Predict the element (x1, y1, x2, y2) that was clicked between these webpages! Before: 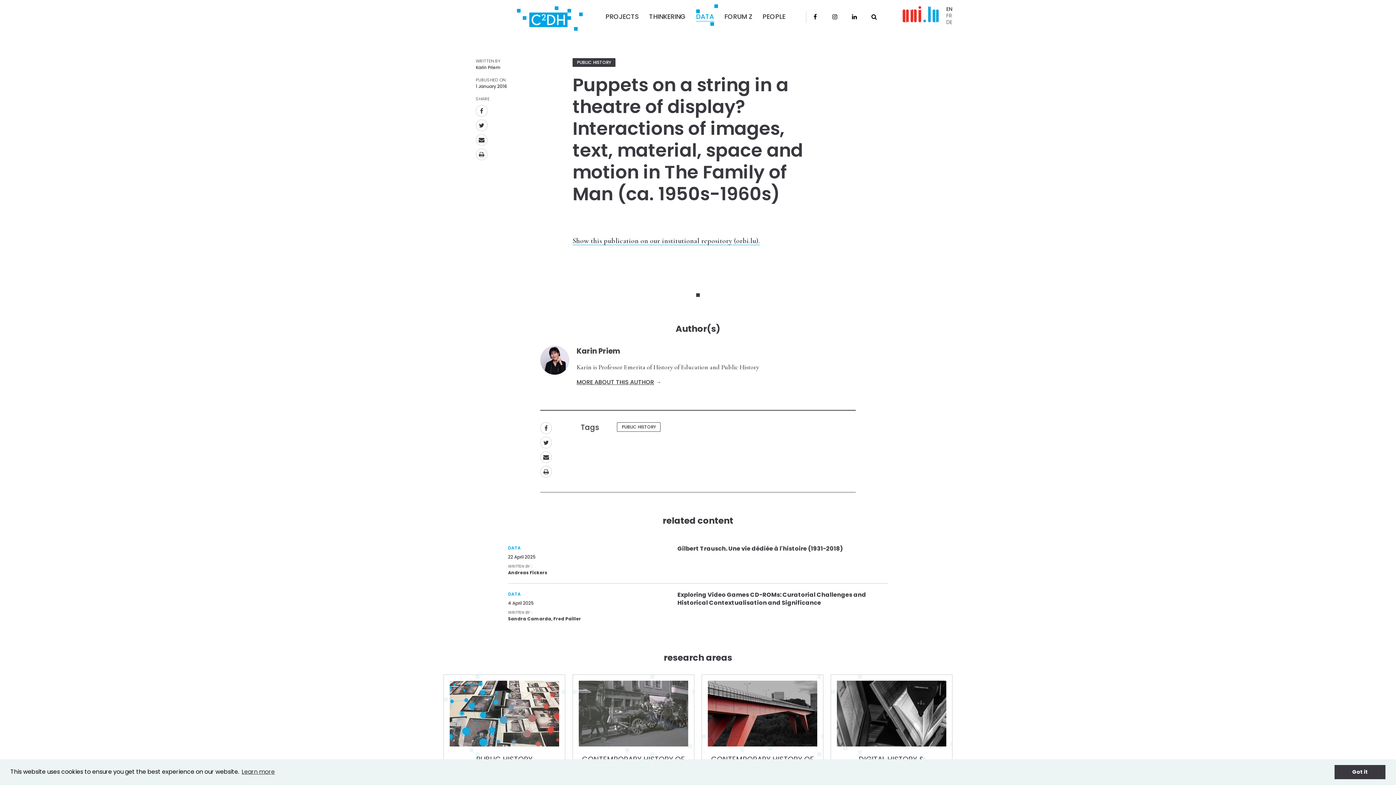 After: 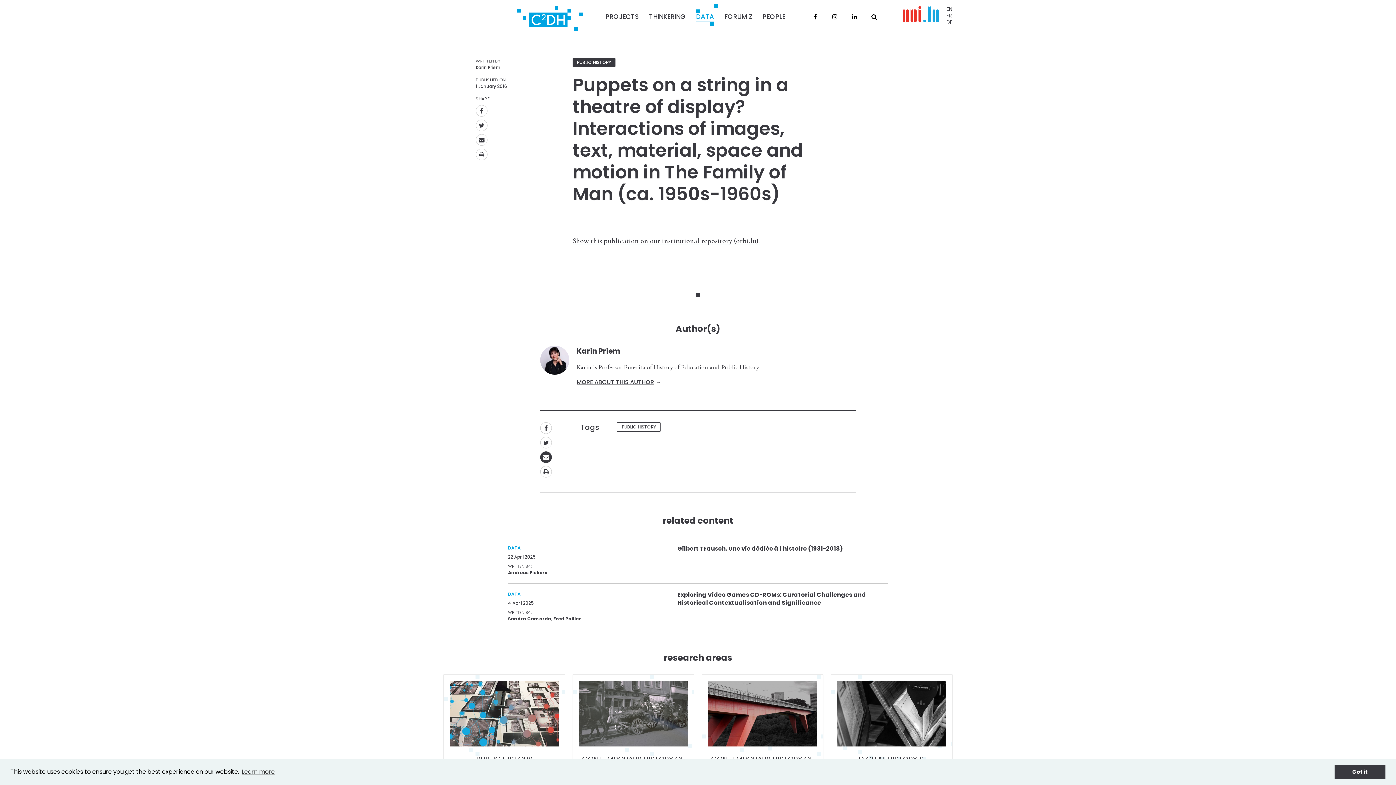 Action: label: Share by email bbox: (540, 451, 552, 463)